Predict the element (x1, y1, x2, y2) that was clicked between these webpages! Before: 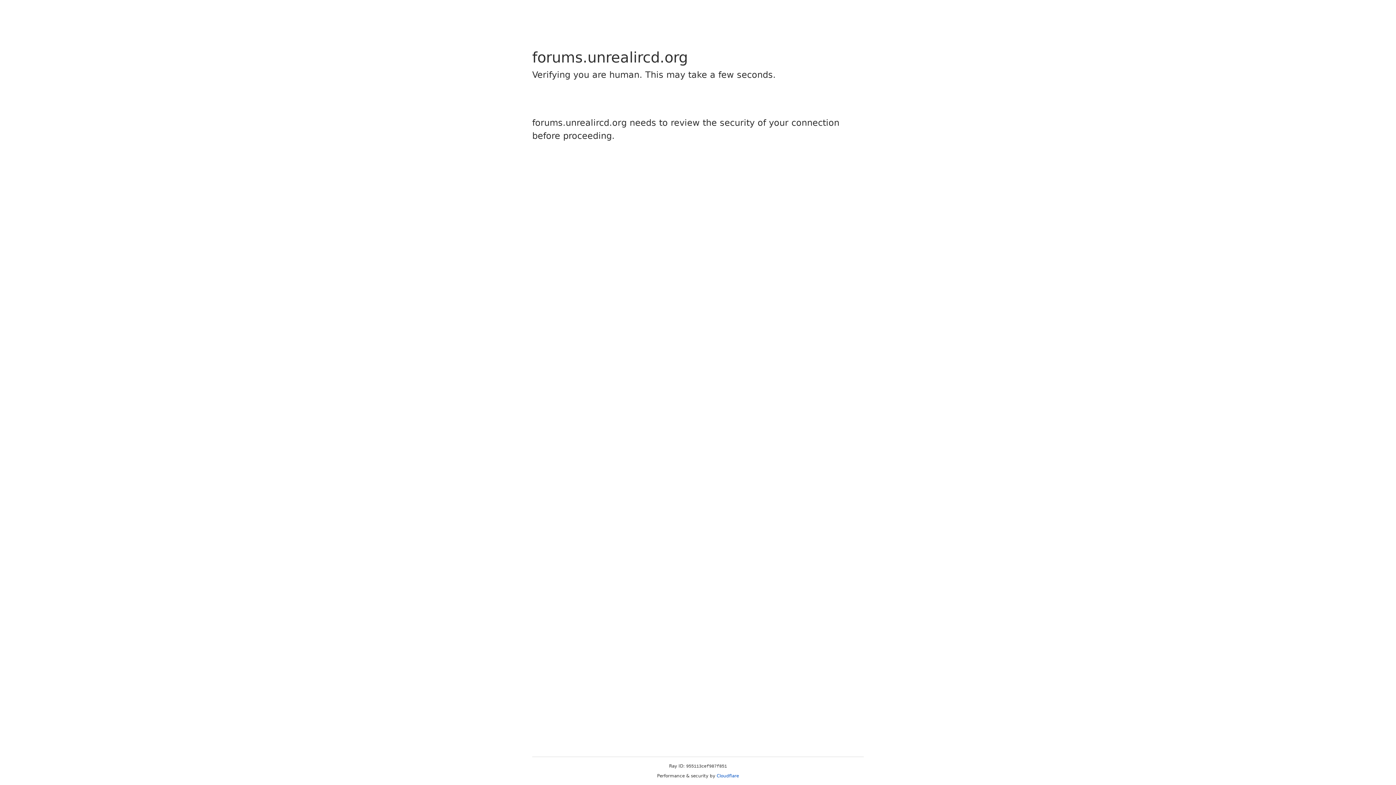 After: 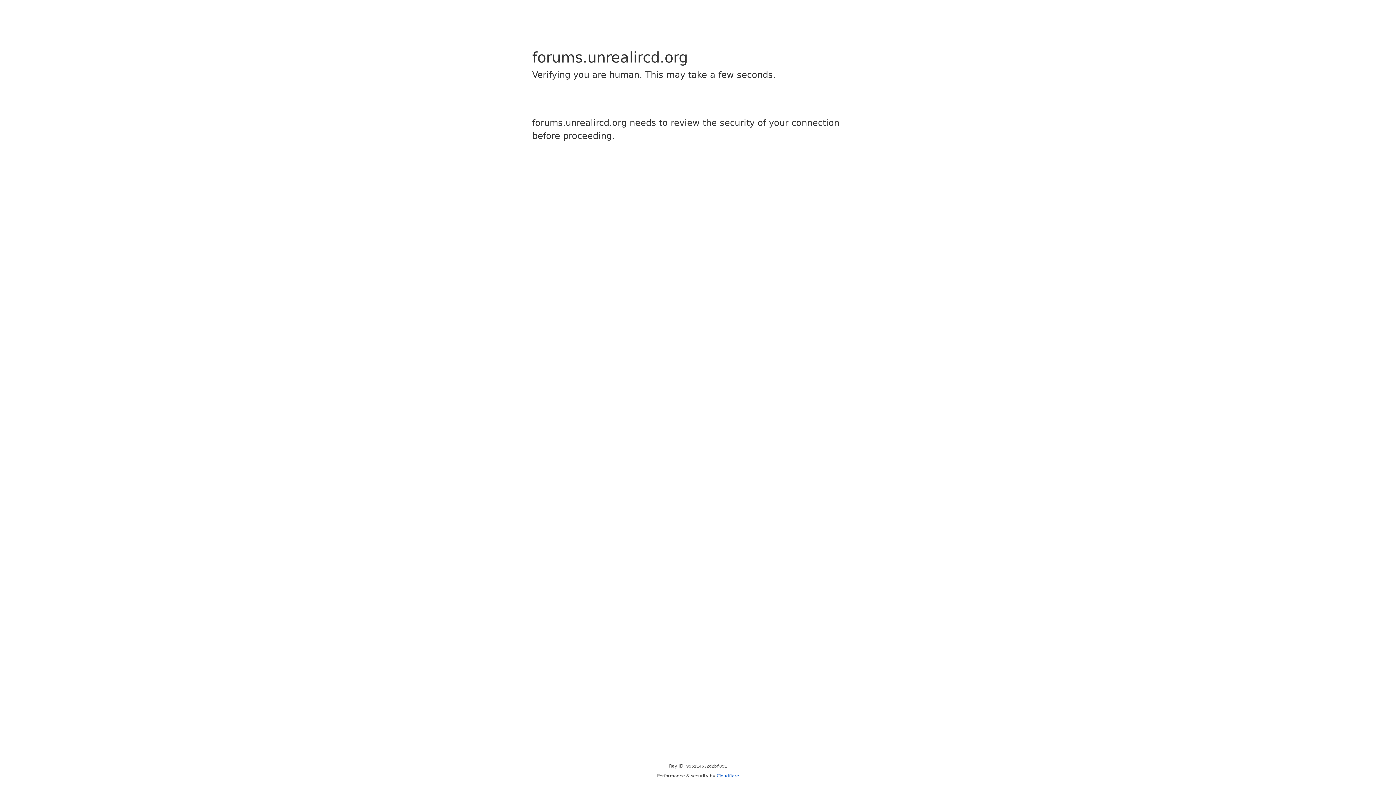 Action: label: Cloudflare bbox: (716, 773, 739, 778)